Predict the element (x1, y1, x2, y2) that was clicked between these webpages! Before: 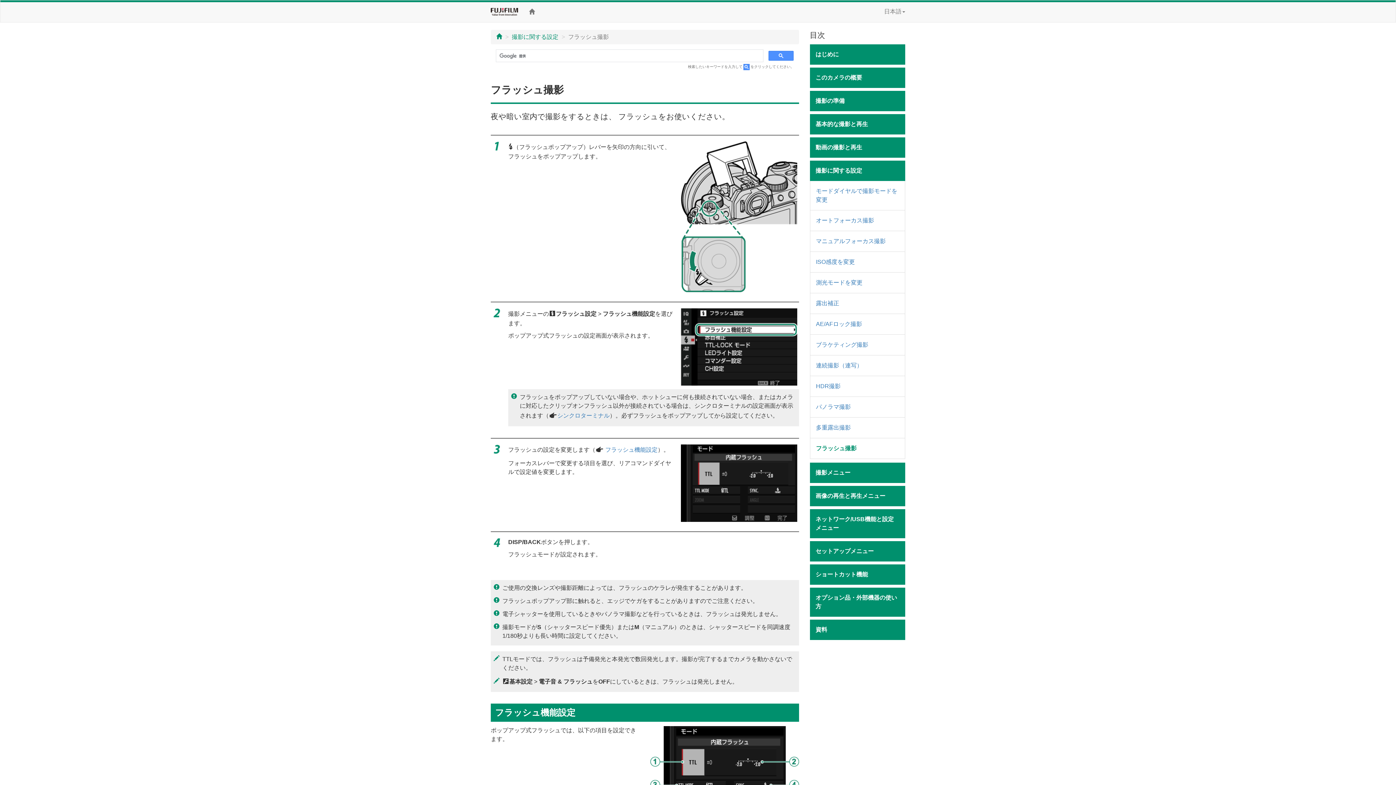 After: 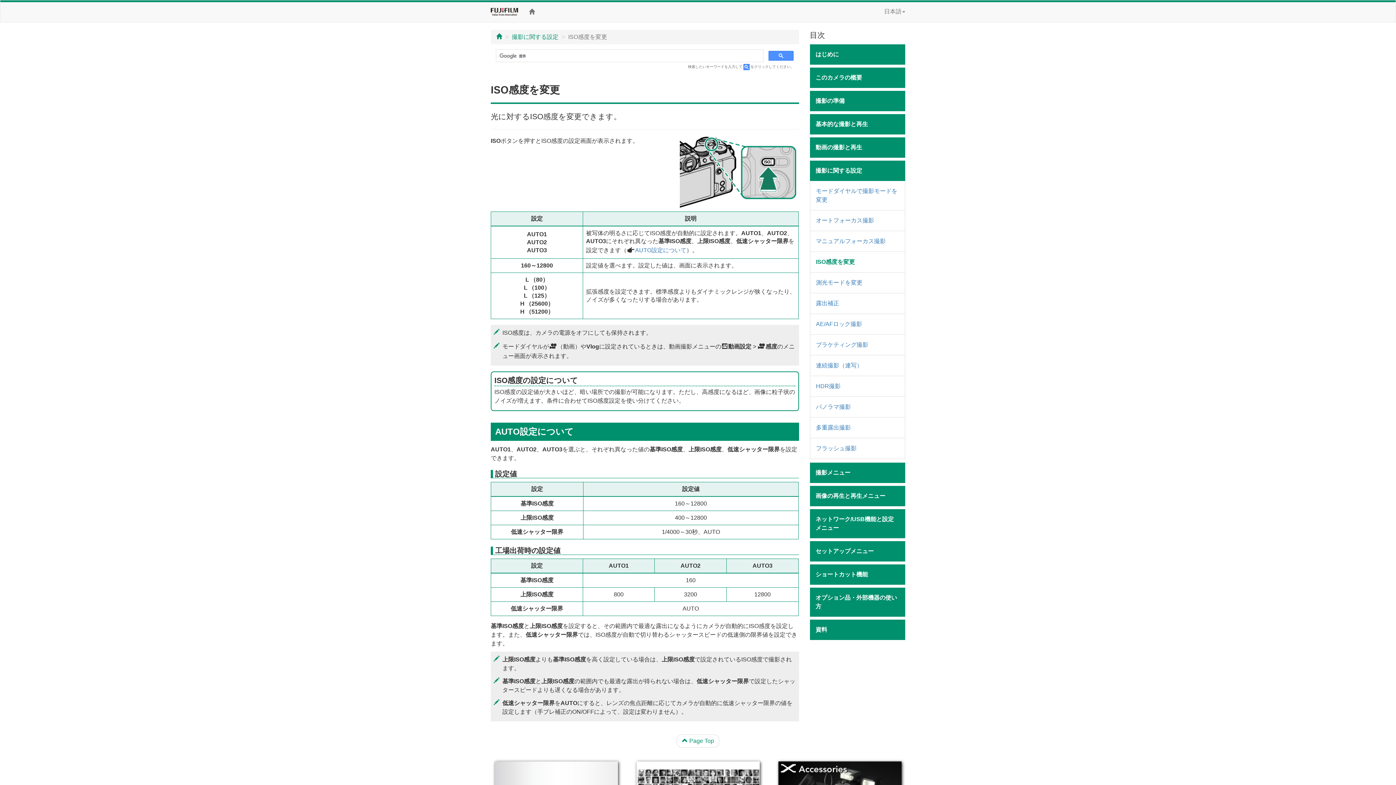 Action: bbox: (810, 251, 905, 272) label: ISO感度を変更